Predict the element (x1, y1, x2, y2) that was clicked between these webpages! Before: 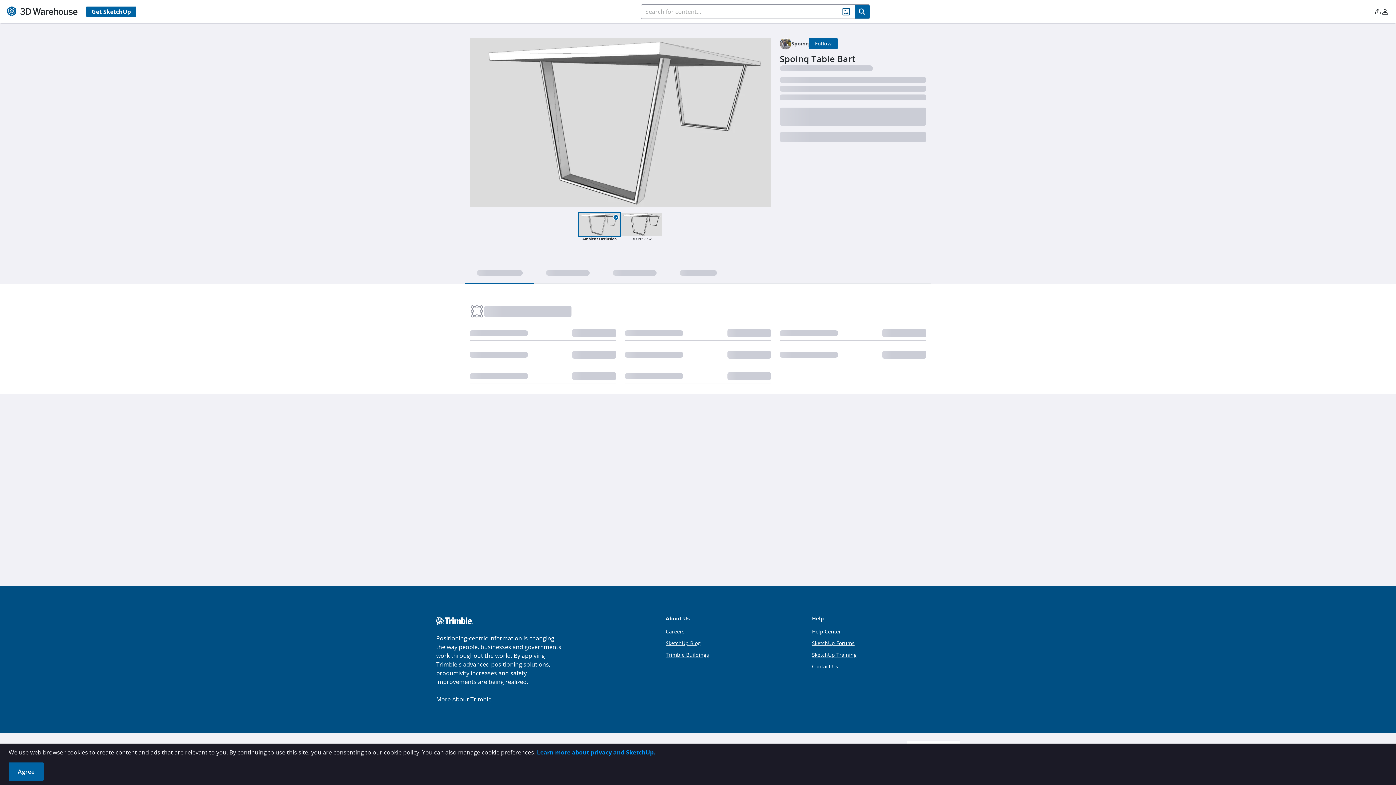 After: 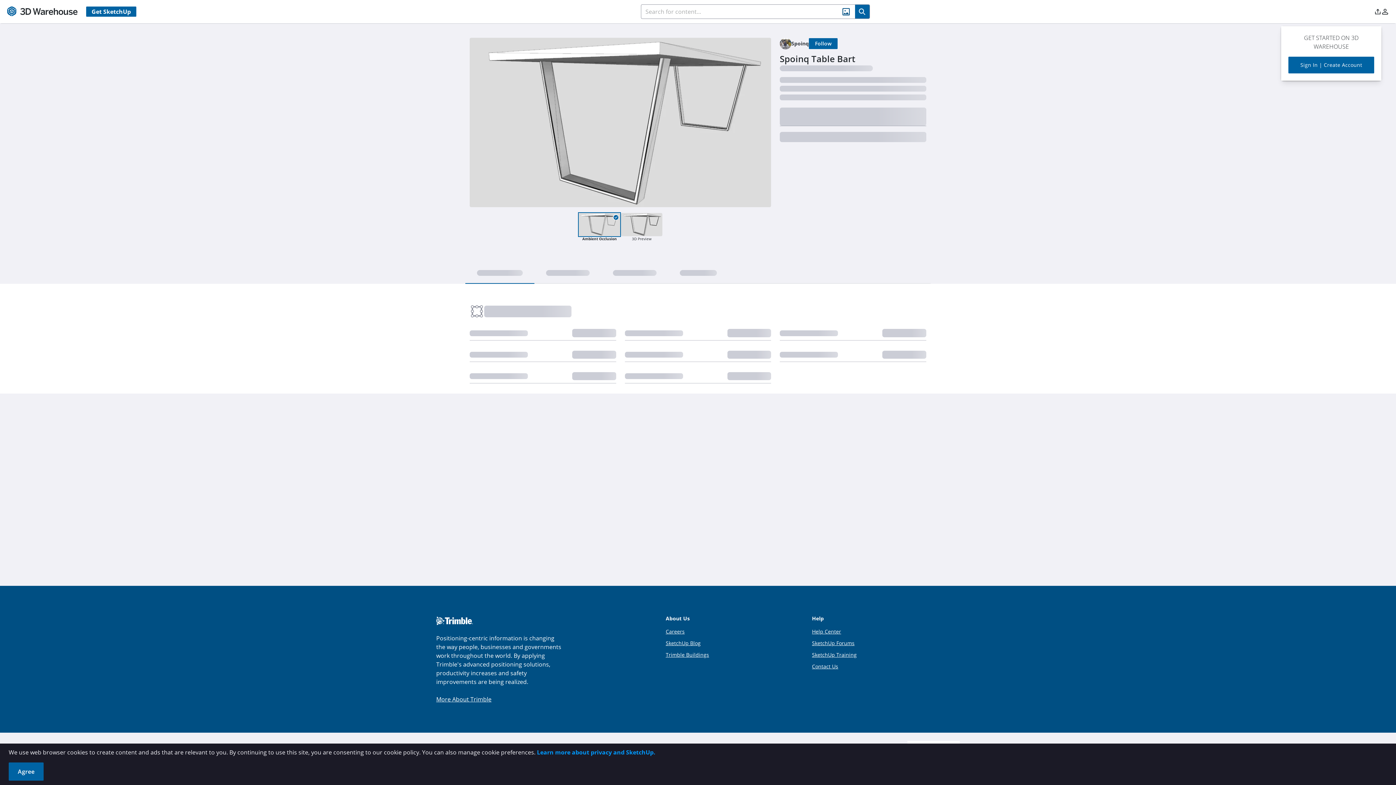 Action: bbox: (1374, 6, 1381, 16)